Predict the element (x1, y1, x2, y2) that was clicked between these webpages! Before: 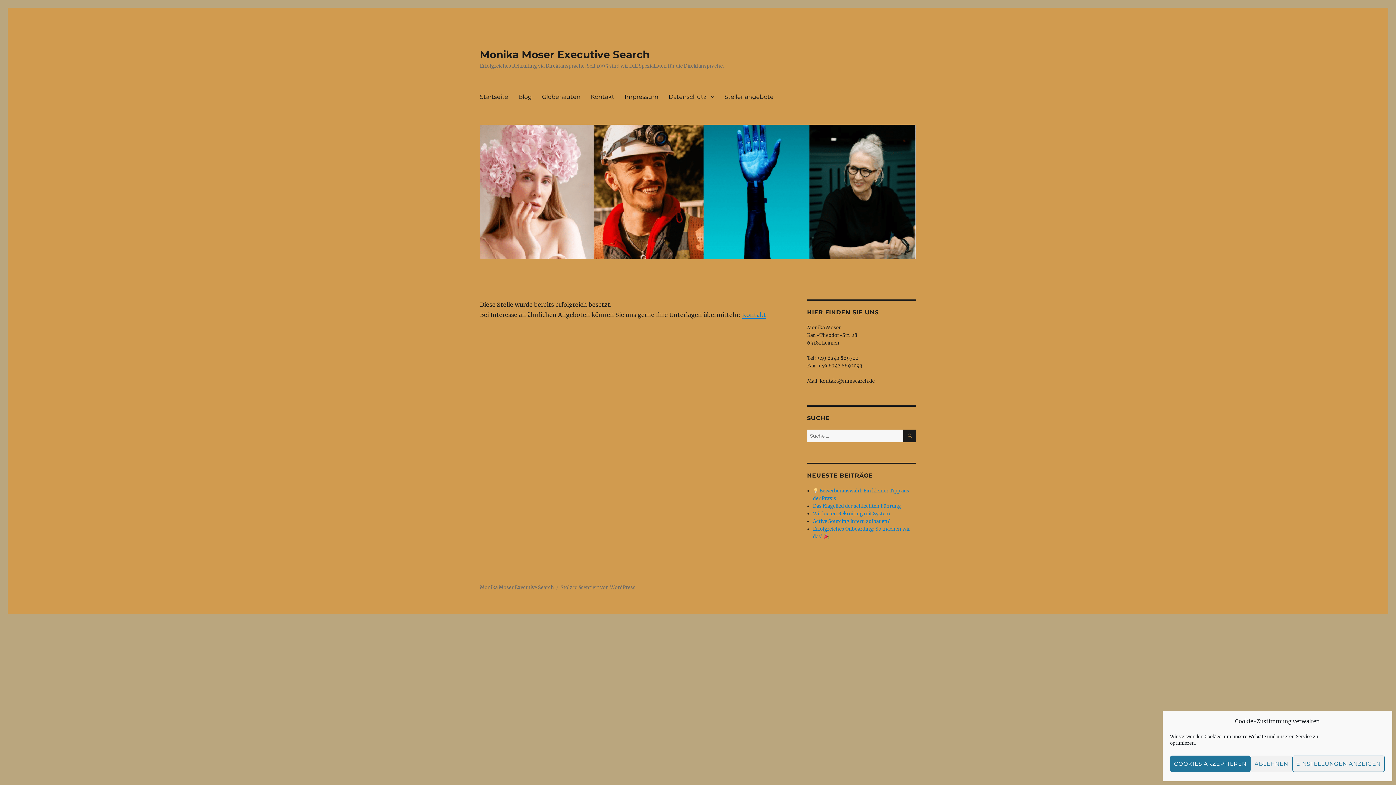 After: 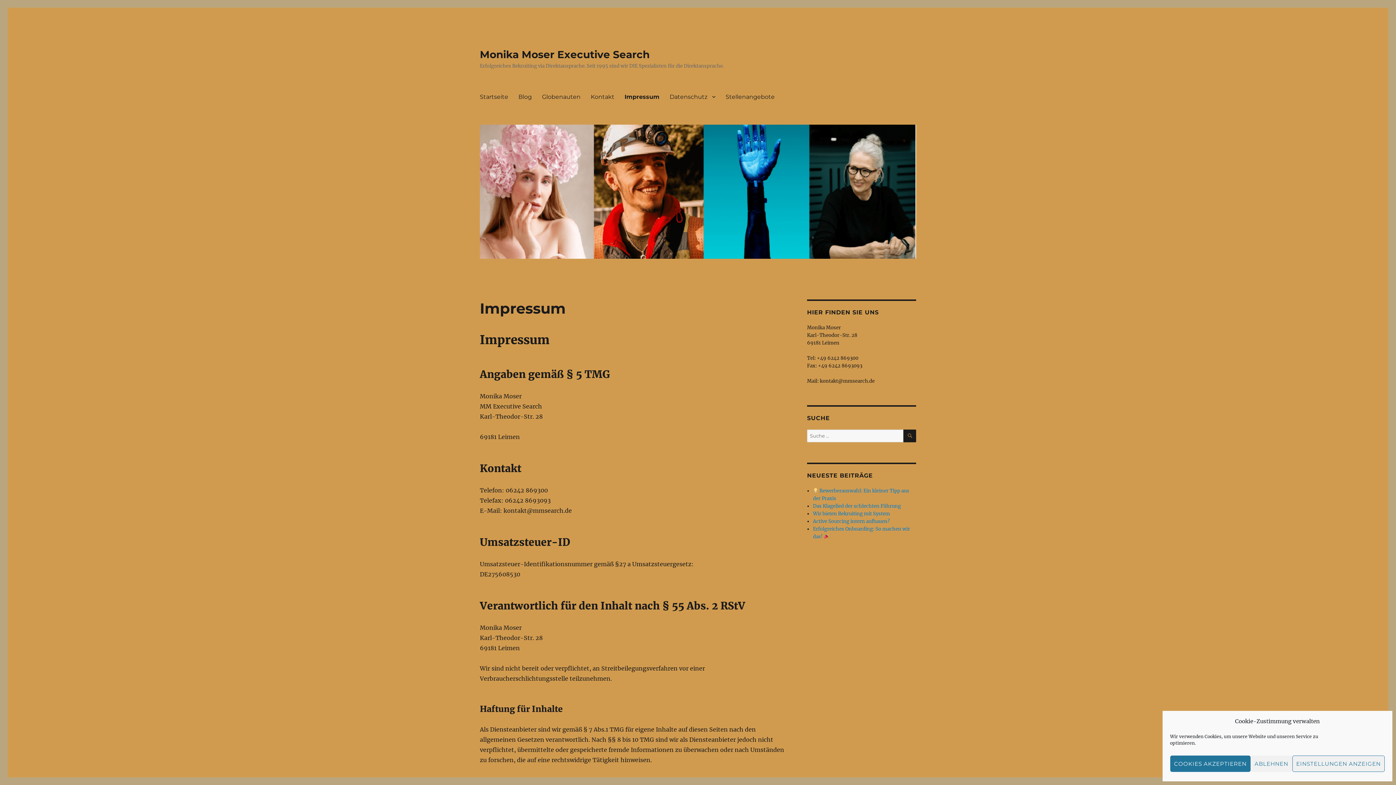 Action: label: Impressum bbox: (619, 89, 663, 104)